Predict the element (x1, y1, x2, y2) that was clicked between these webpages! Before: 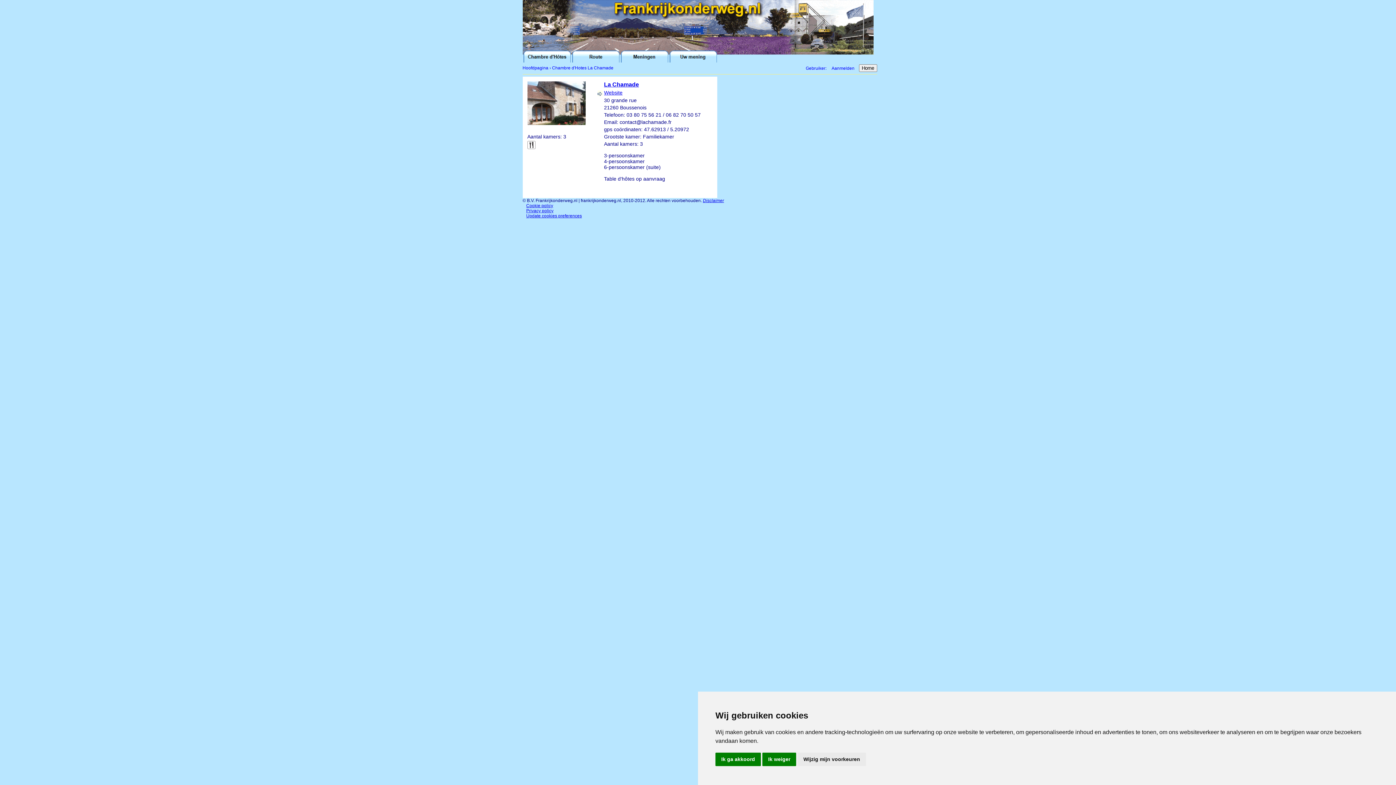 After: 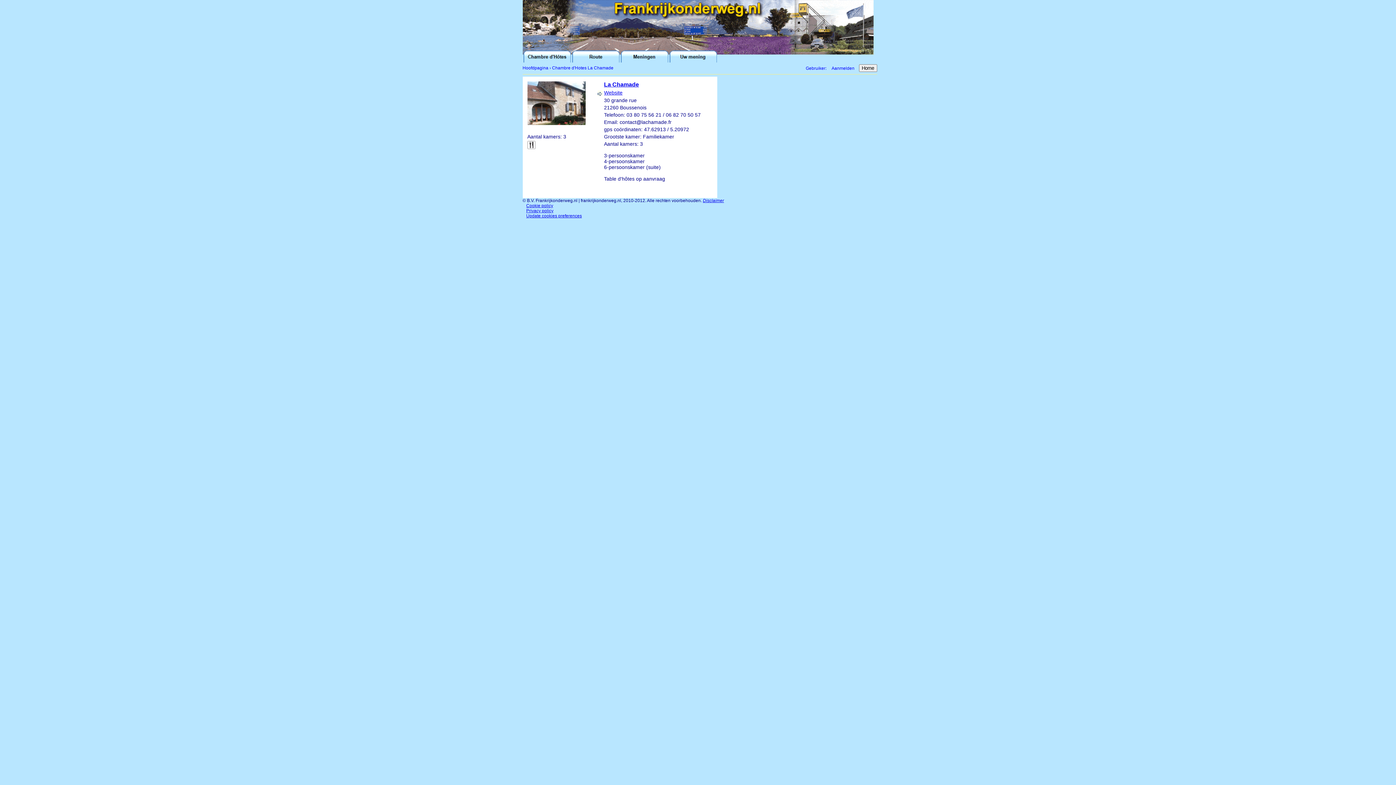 Action: label: Ik ga akkoord bbox: (715, 753, 761, 766)